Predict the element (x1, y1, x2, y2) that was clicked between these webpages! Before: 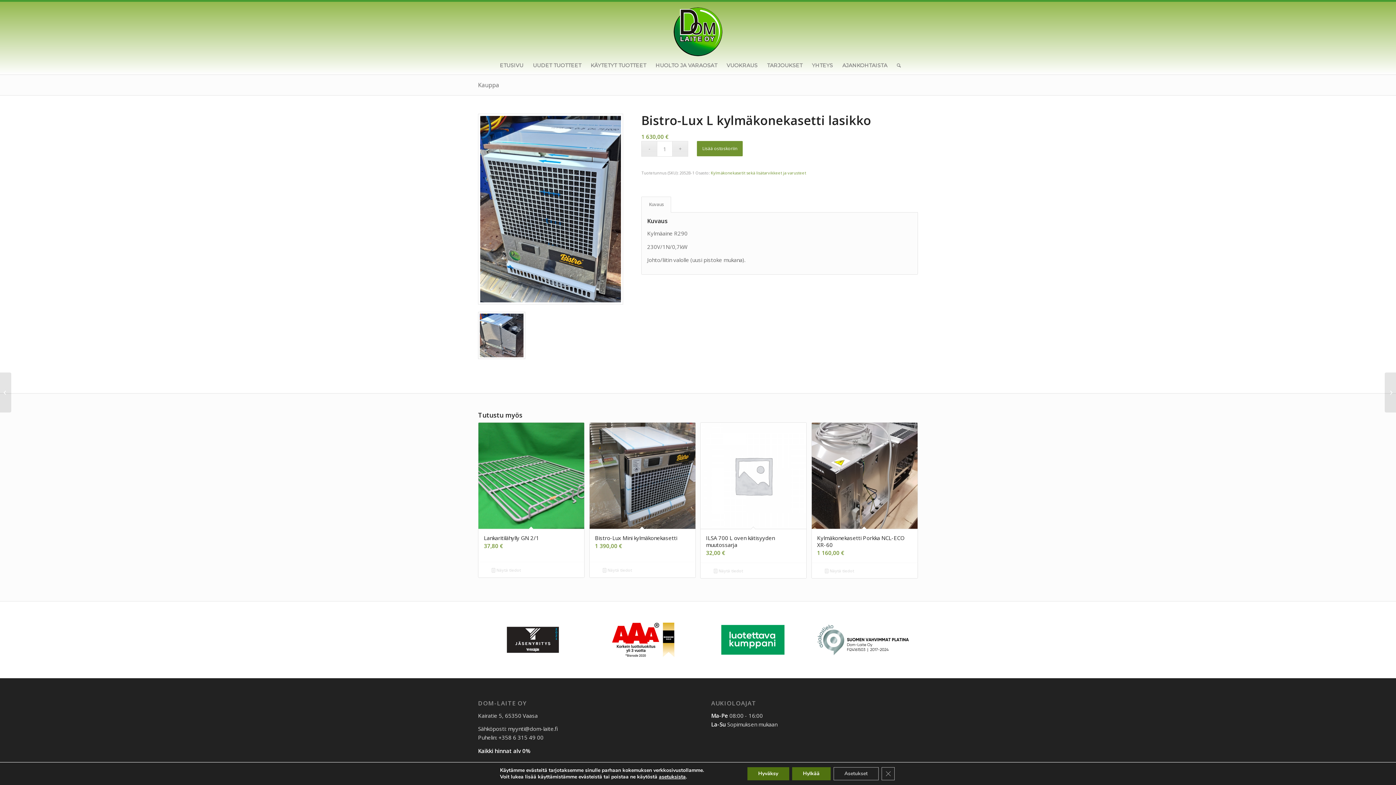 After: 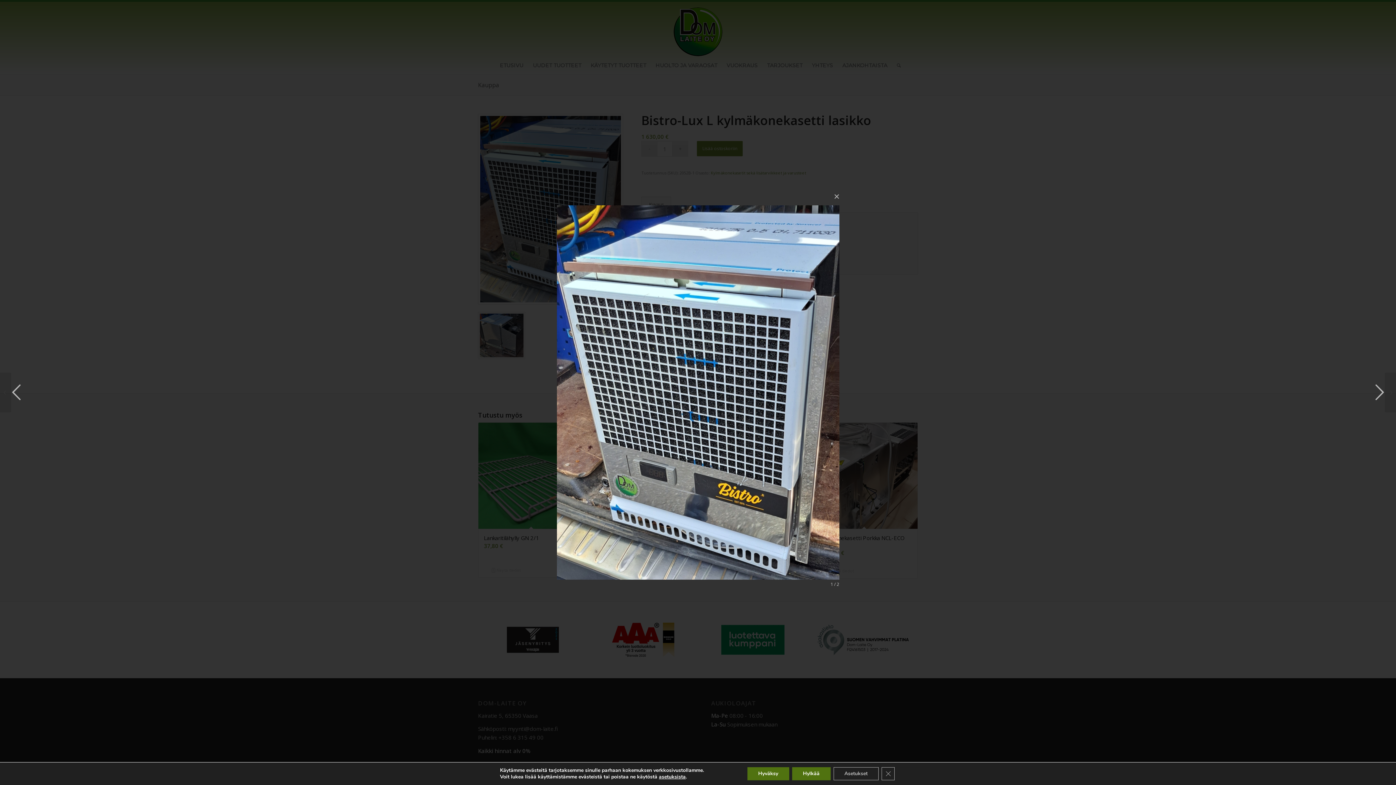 Action: bbox: (478, 113, 623, 304)